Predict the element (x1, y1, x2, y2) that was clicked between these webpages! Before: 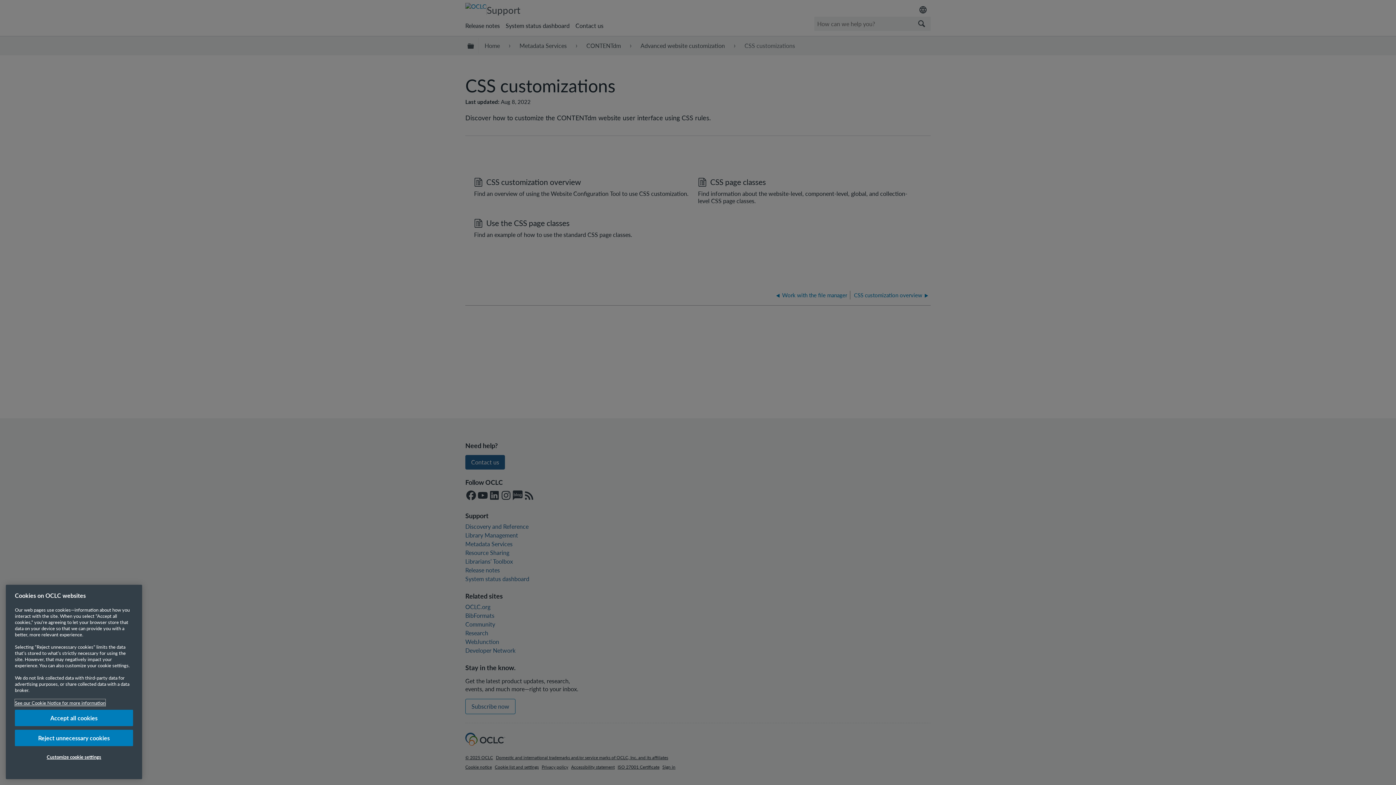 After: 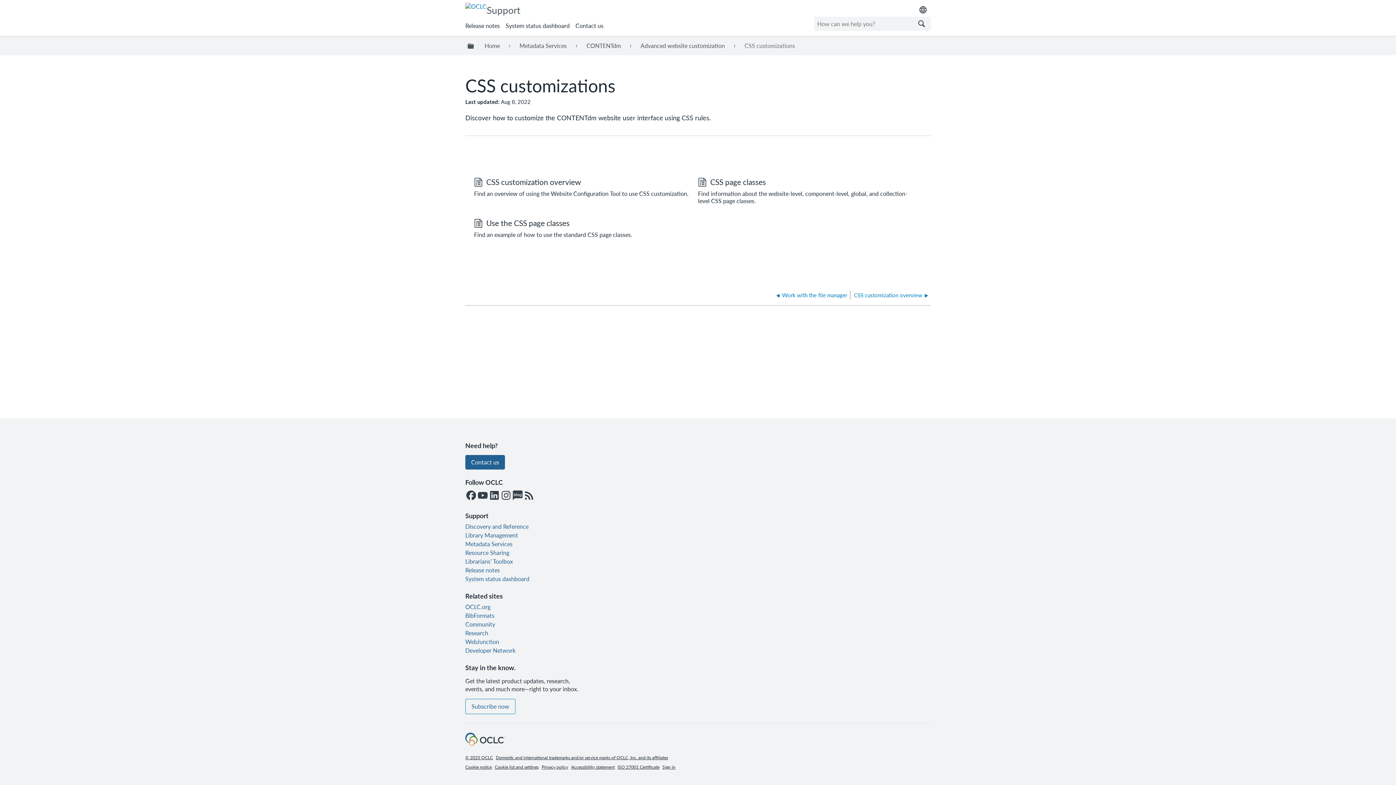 Action: bbox: (14, 730, 133, 746) label: Reject unnecessary cookies